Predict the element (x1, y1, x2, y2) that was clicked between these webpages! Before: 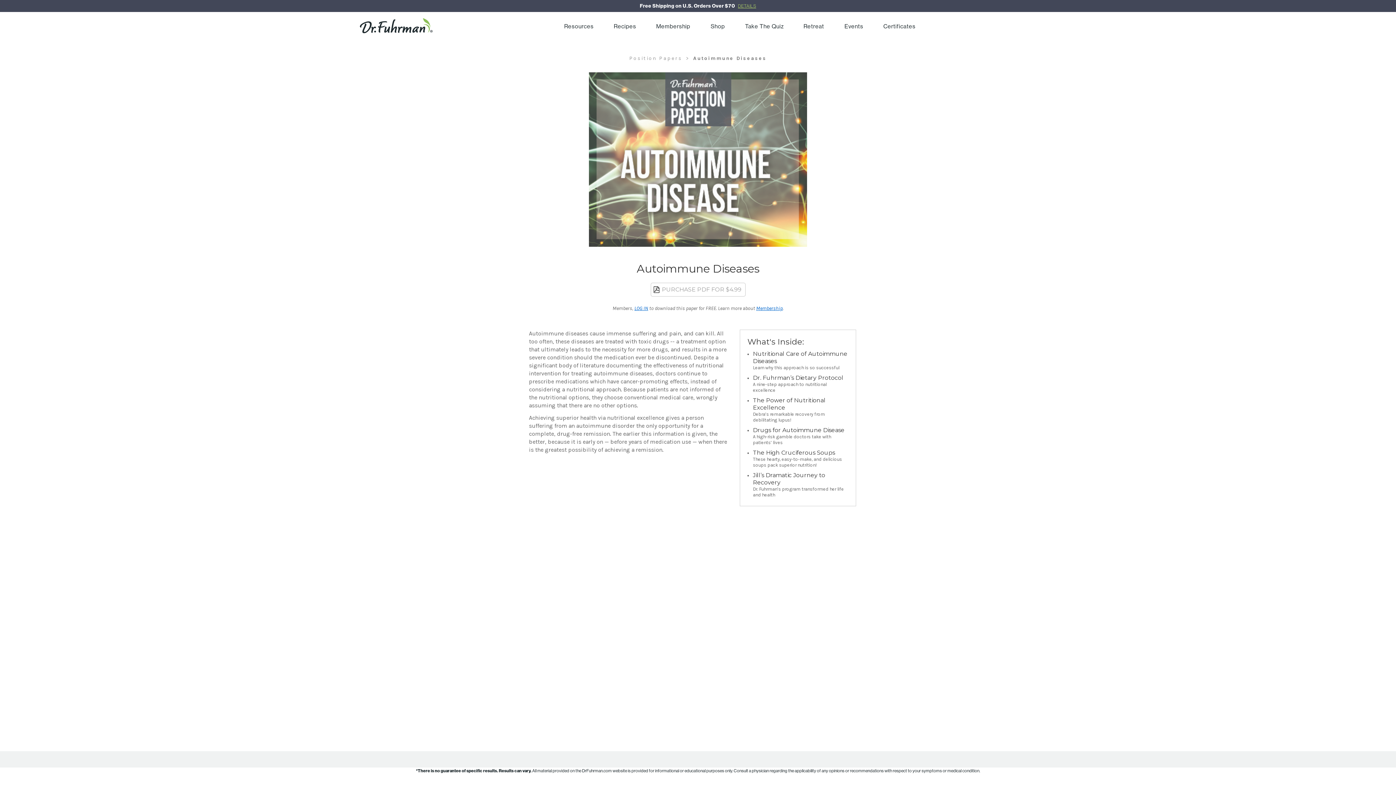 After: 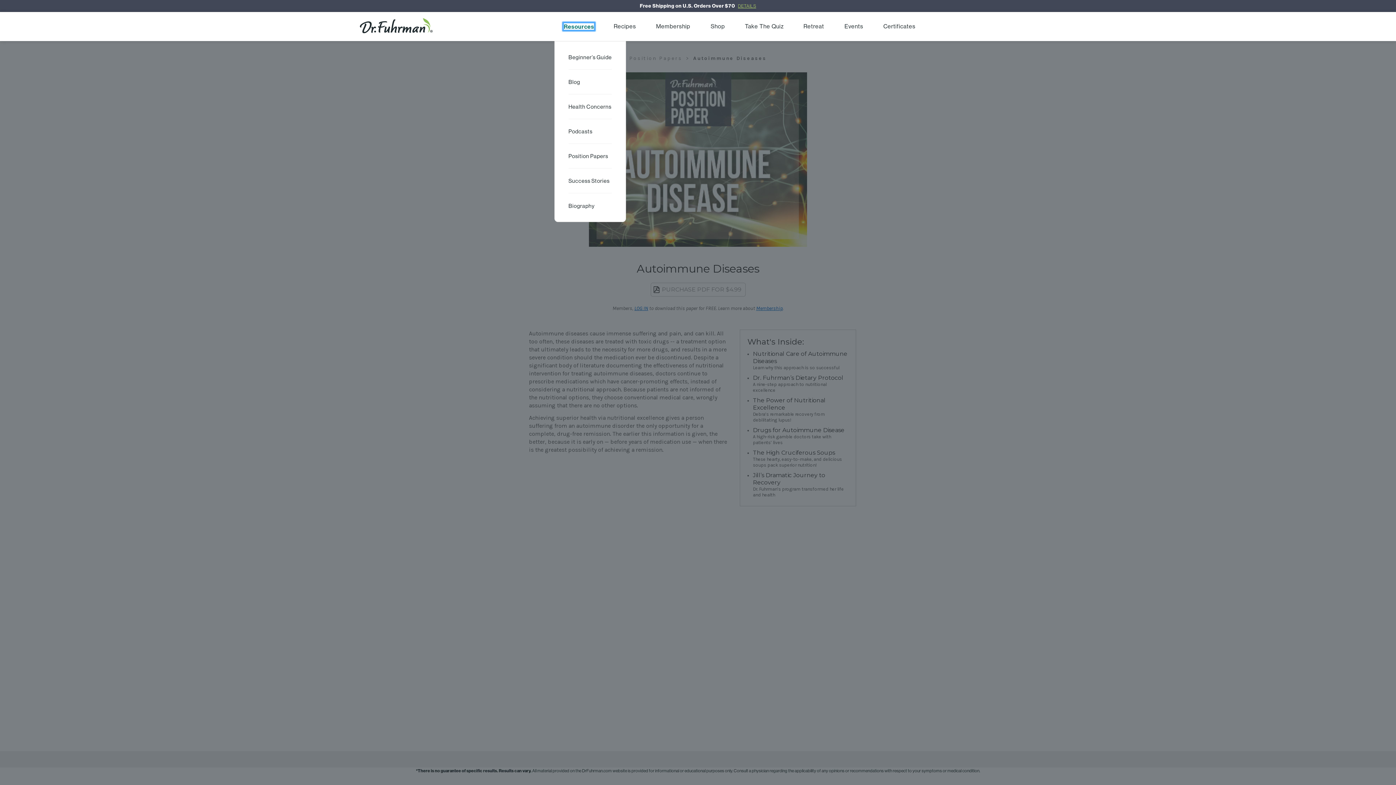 Action: bbox: (564, 23, 593, 29) label: Resources